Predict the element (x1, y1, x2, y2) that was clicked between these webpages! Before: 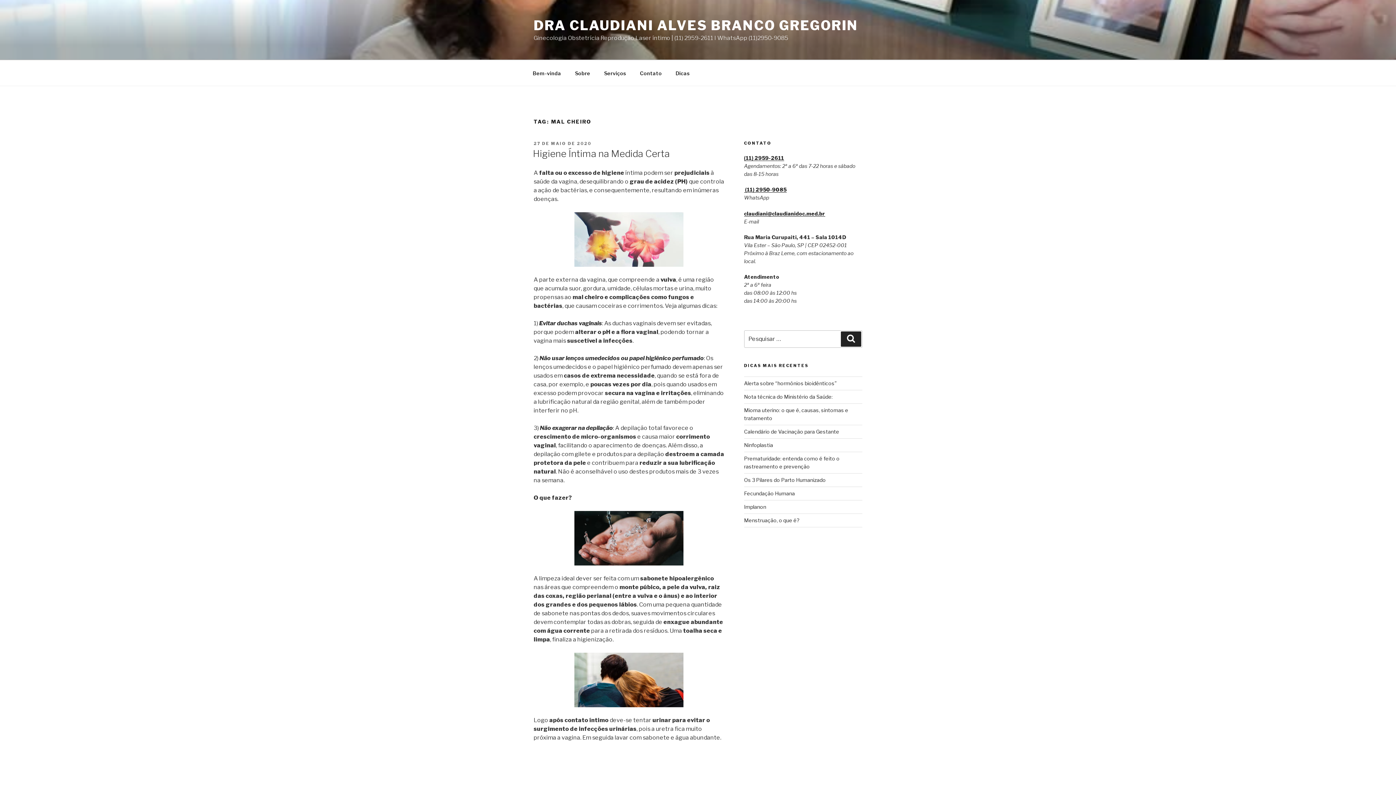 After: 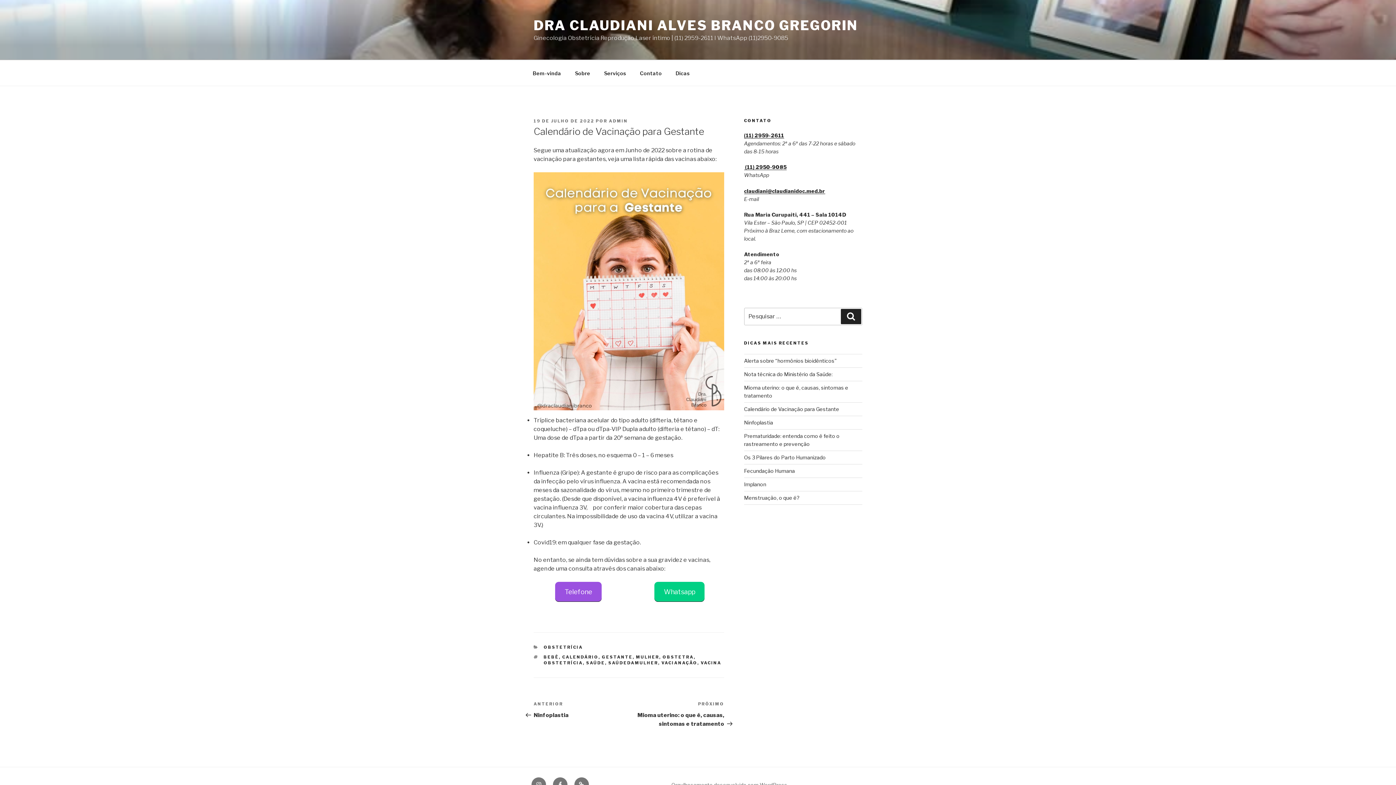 Action: bbox: (744, 428, 839, 434) label: Calendário de Vacinação para Gestante